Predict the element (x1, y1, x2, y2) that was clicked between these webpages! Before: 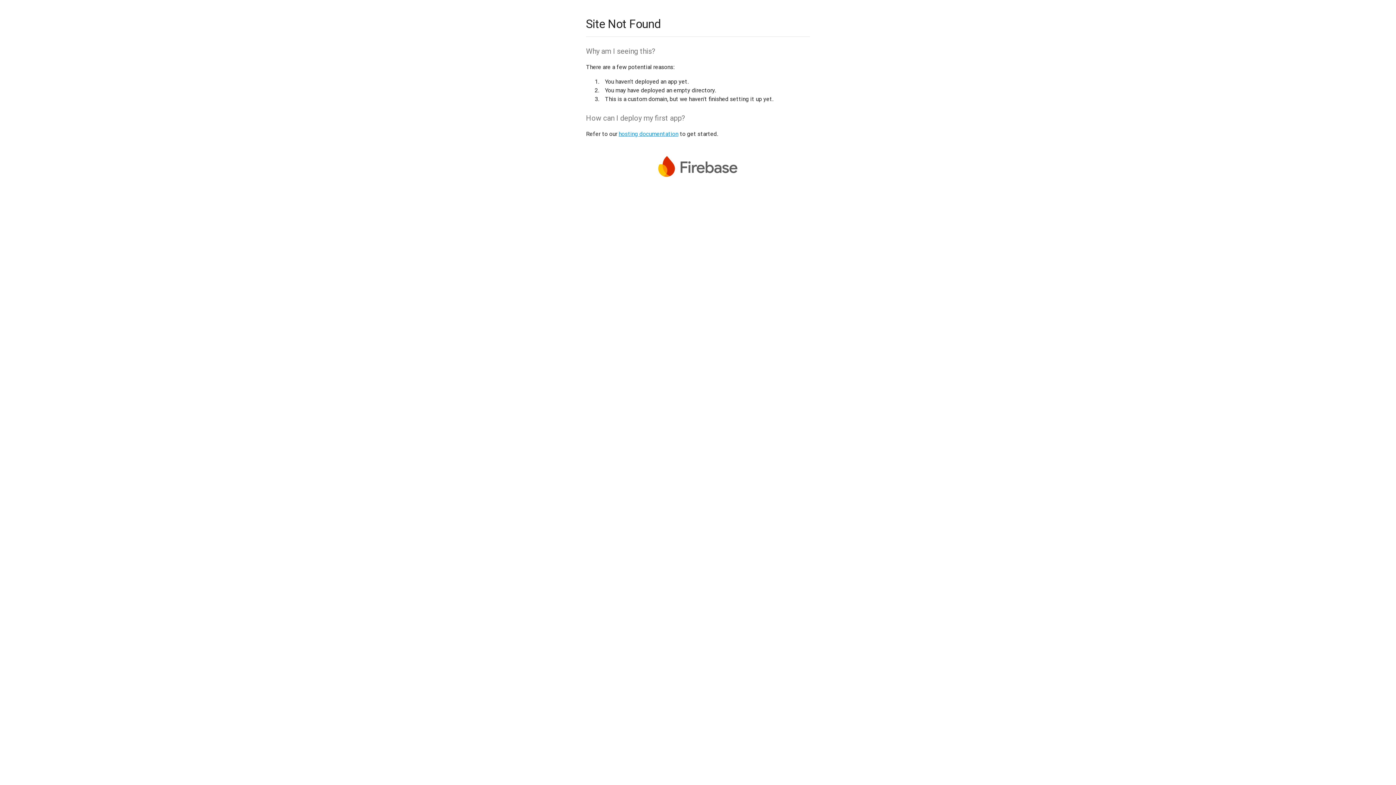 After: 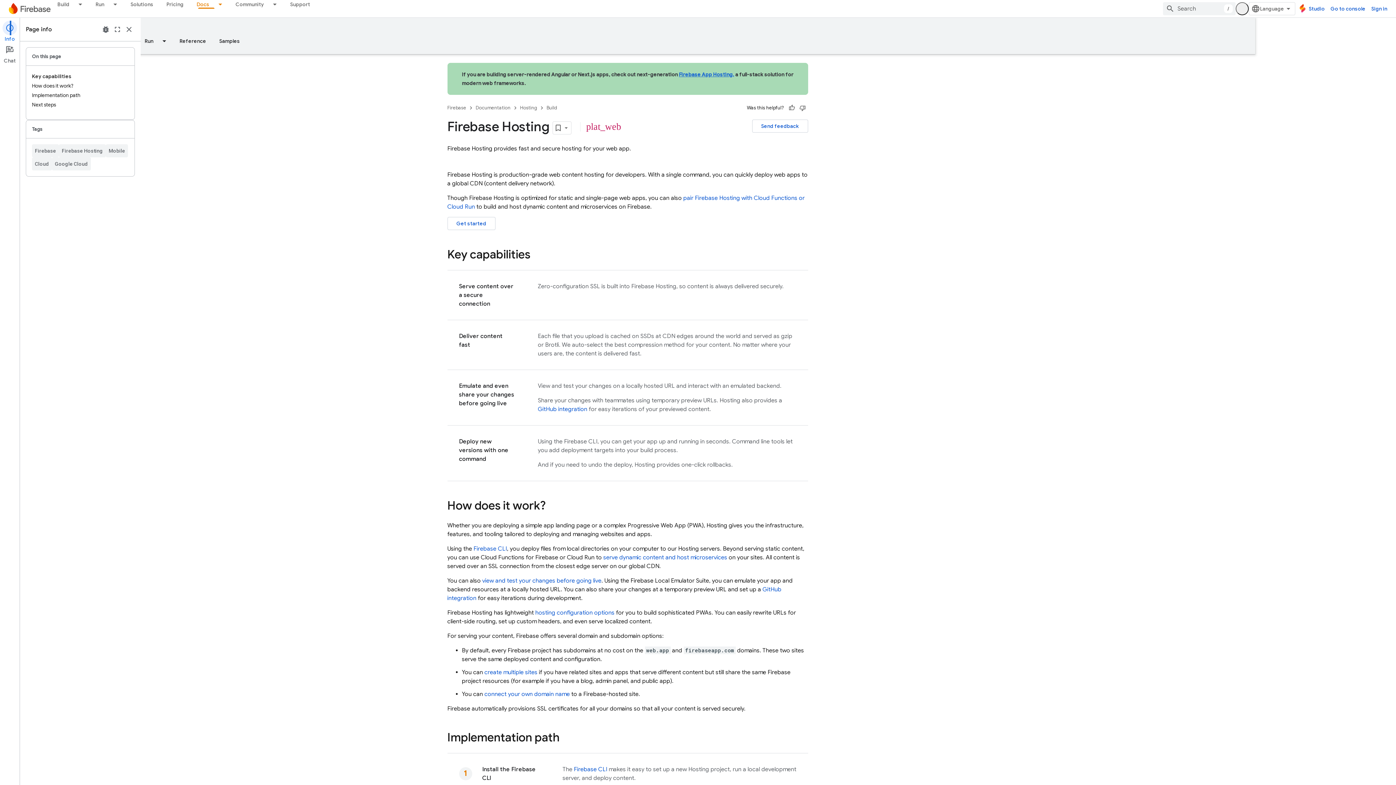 Action: bbox: (618, 130, 678, 137) label: hosting documentation